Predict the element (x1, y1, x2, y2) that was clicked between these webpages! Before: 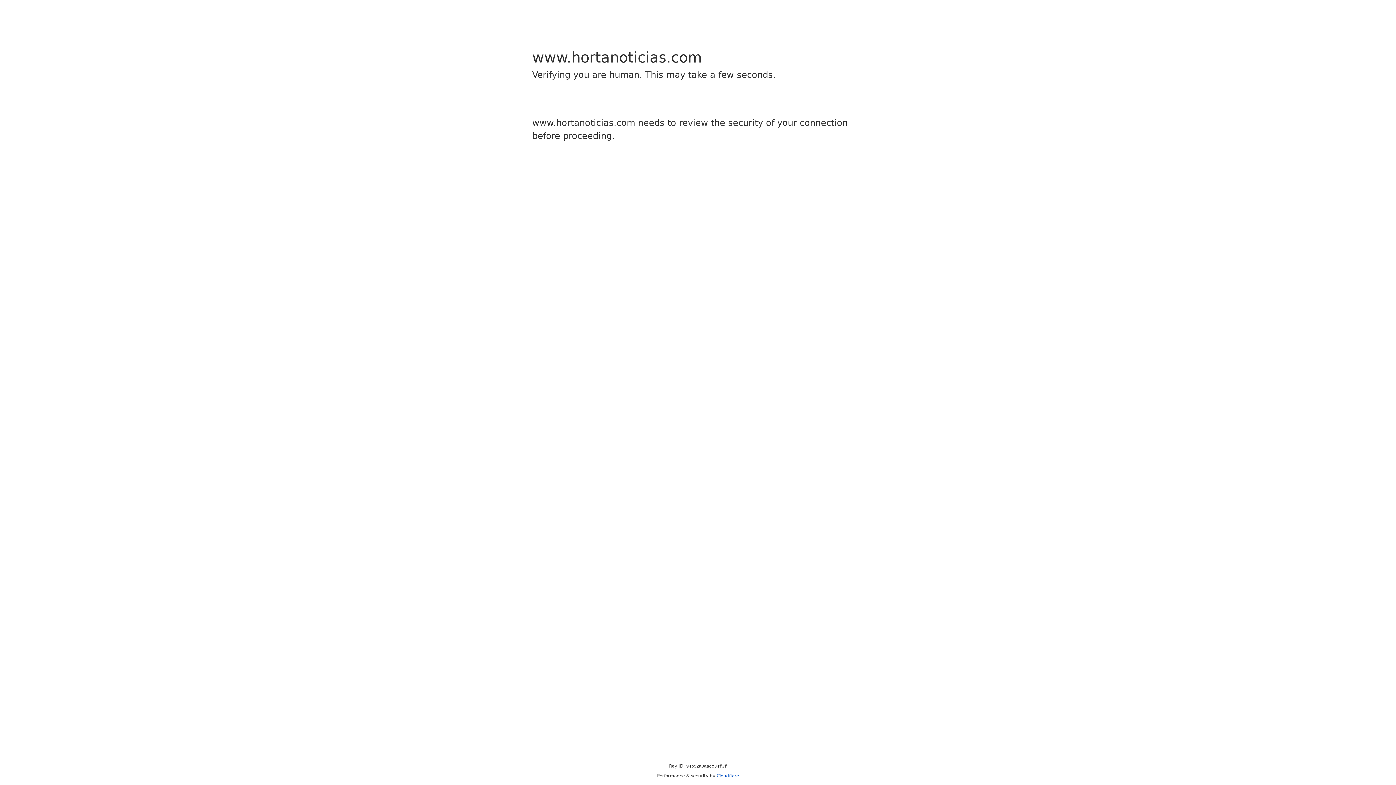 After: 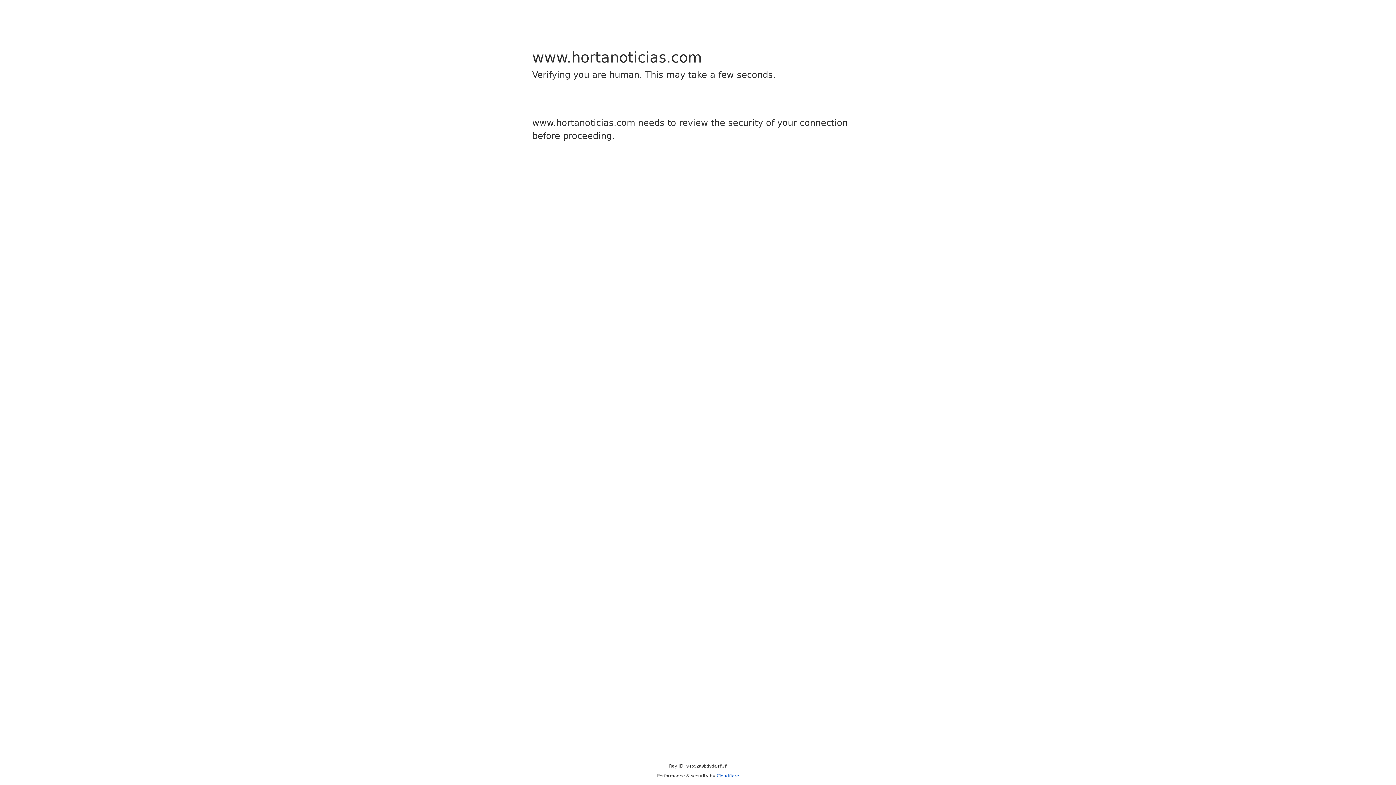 Action: bbox: (716, 773, 739, 778) label: Cloudflare